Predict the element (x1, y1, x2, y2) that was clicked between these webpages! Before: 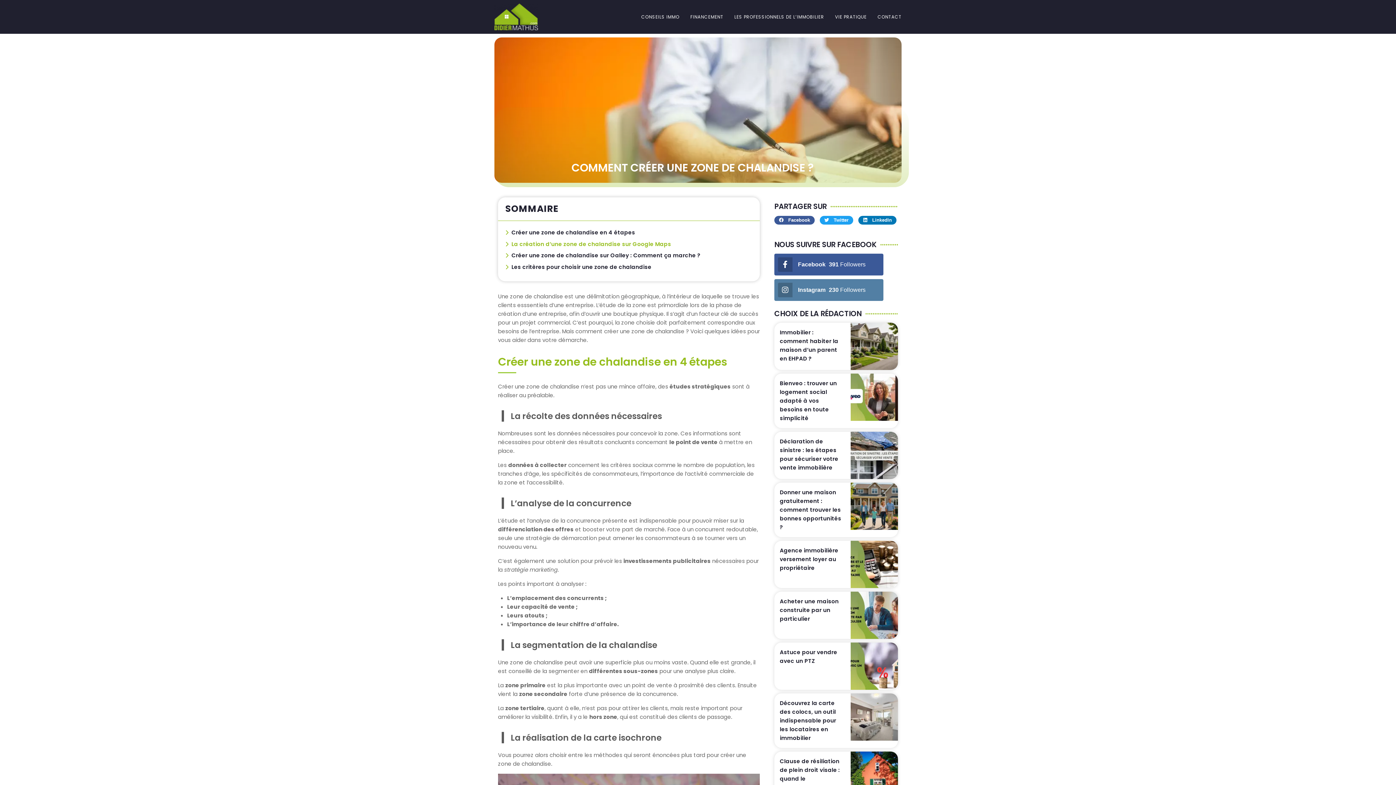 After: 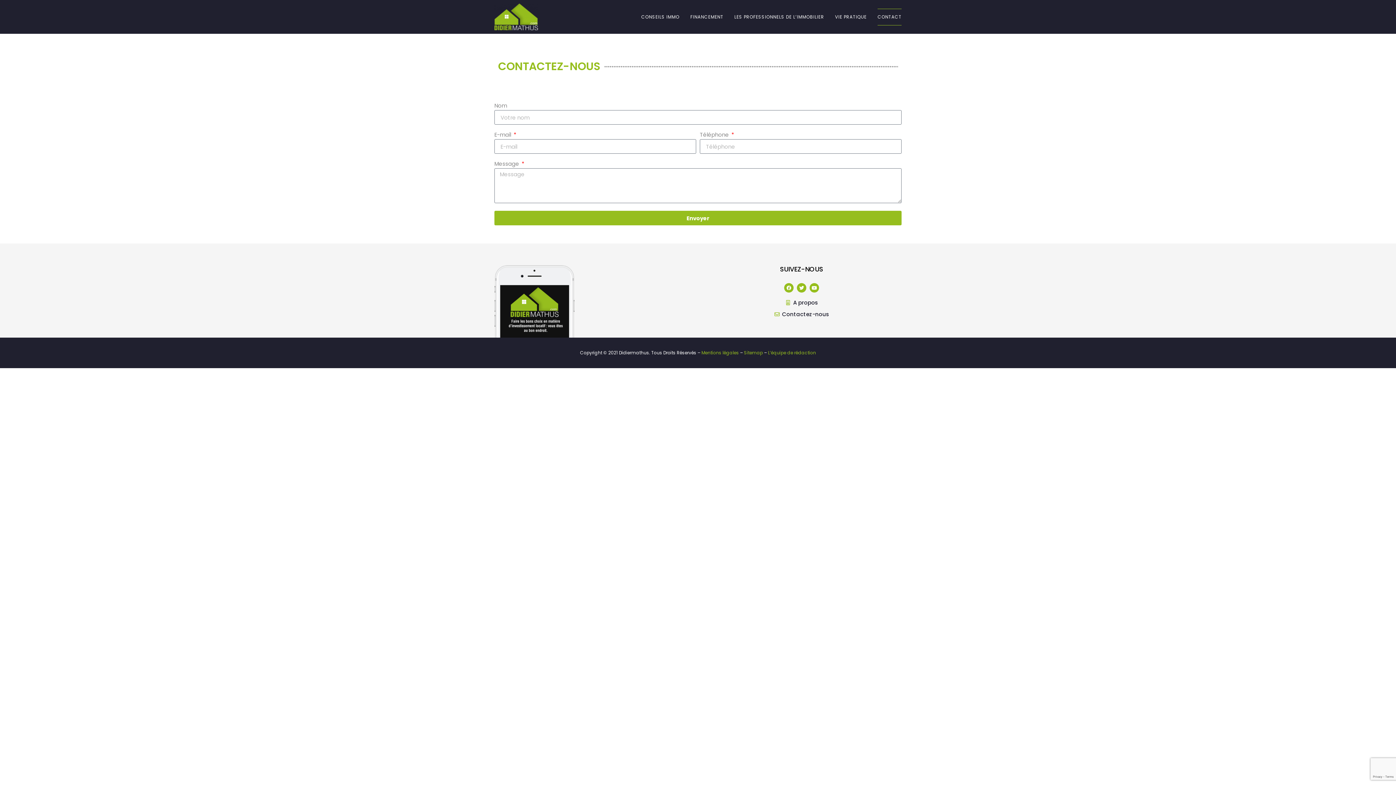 Action: label: CONTACT bbox: (877, 8, 901, 25)